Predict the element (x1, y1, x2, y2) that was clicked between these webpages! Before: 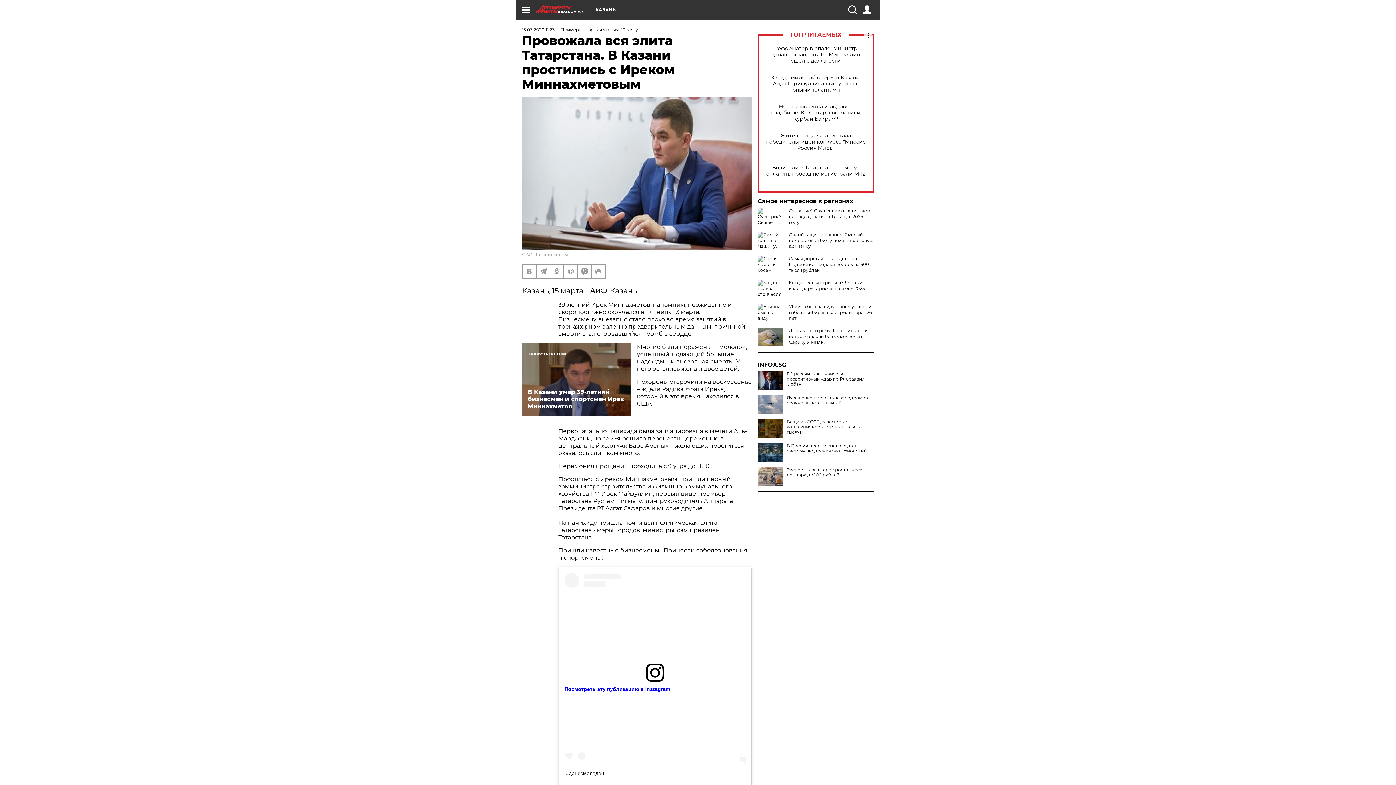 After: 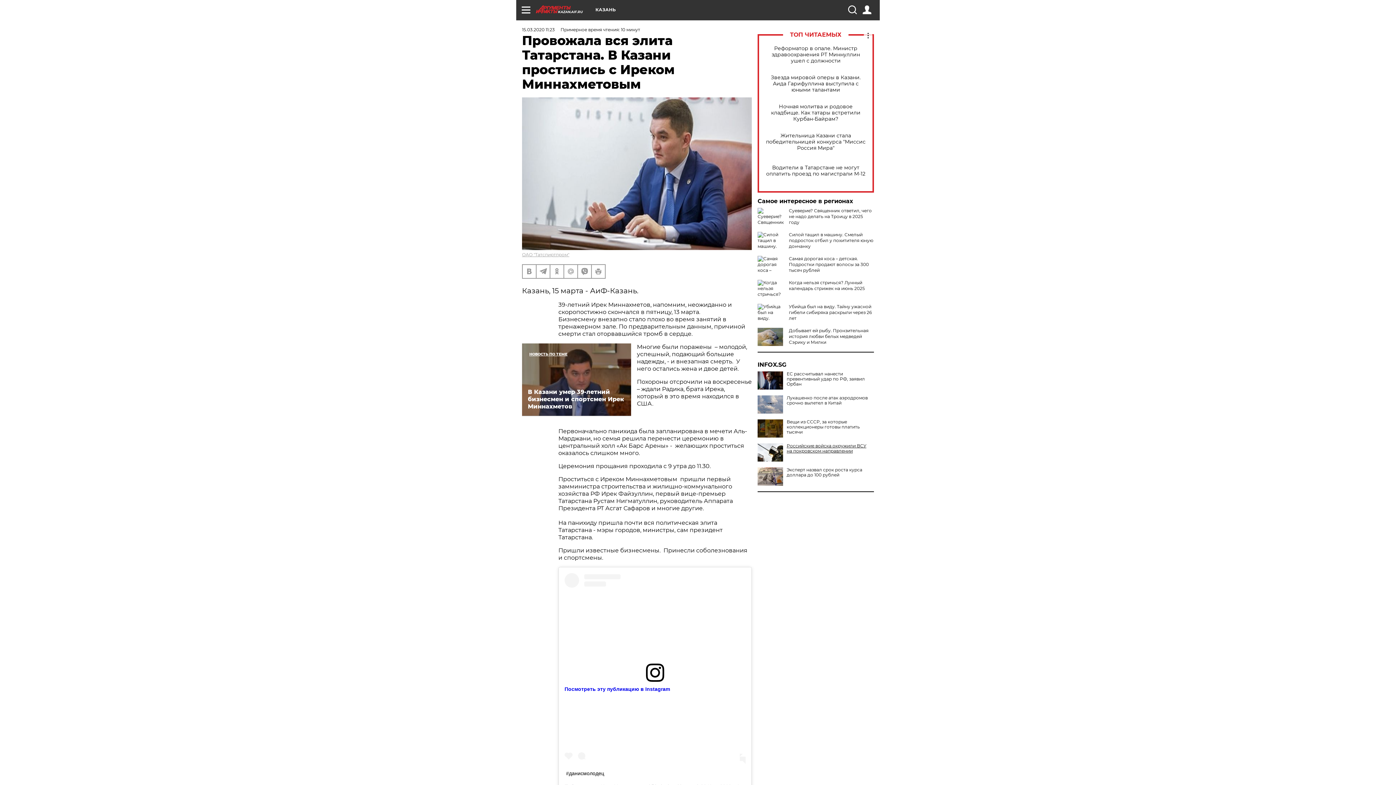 Action: bbox: (757, 443, 874, 453) label: В России предложили создать систему внедрения экотехнологий